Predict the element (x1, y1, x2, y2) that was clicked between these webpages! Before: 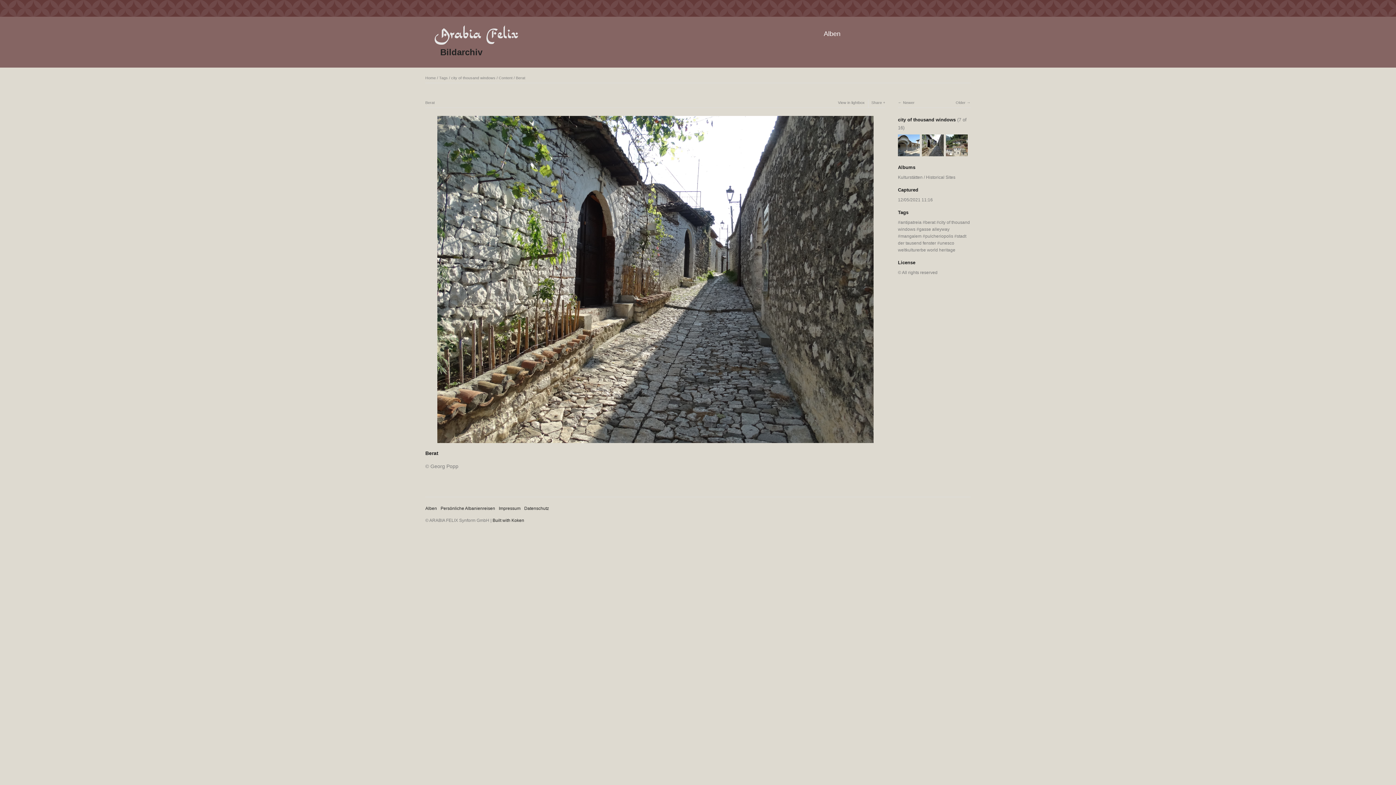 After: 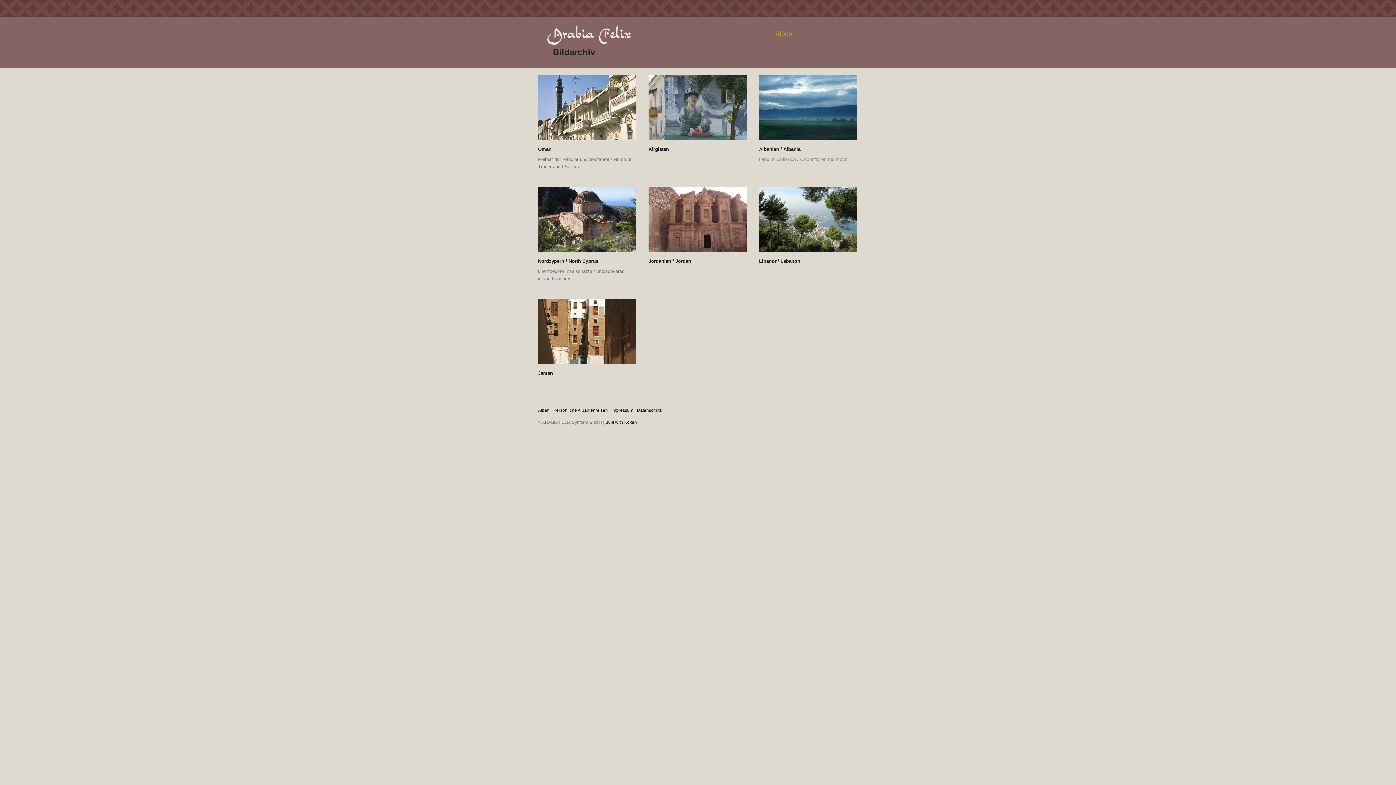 Action: label: Alben bbox: (816, 21, 848, 46)